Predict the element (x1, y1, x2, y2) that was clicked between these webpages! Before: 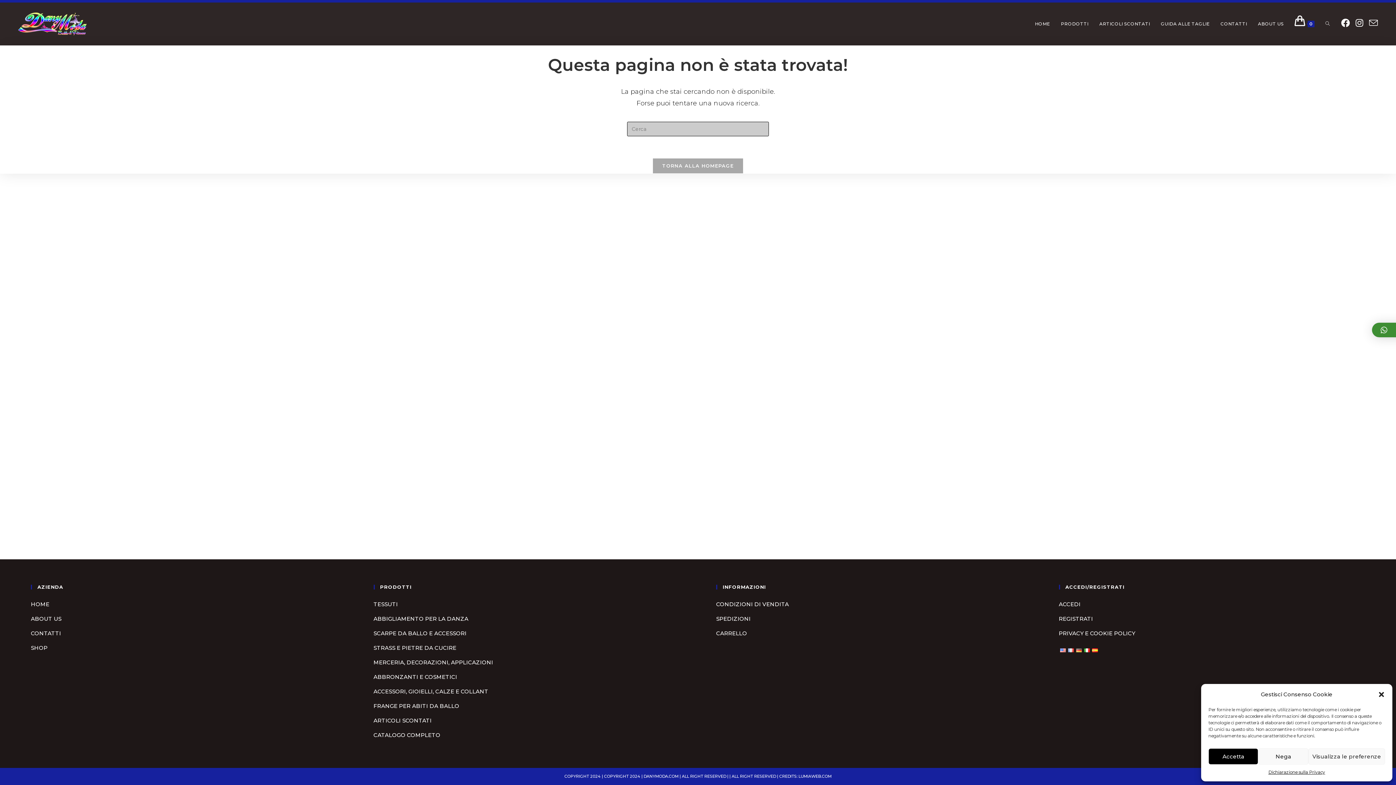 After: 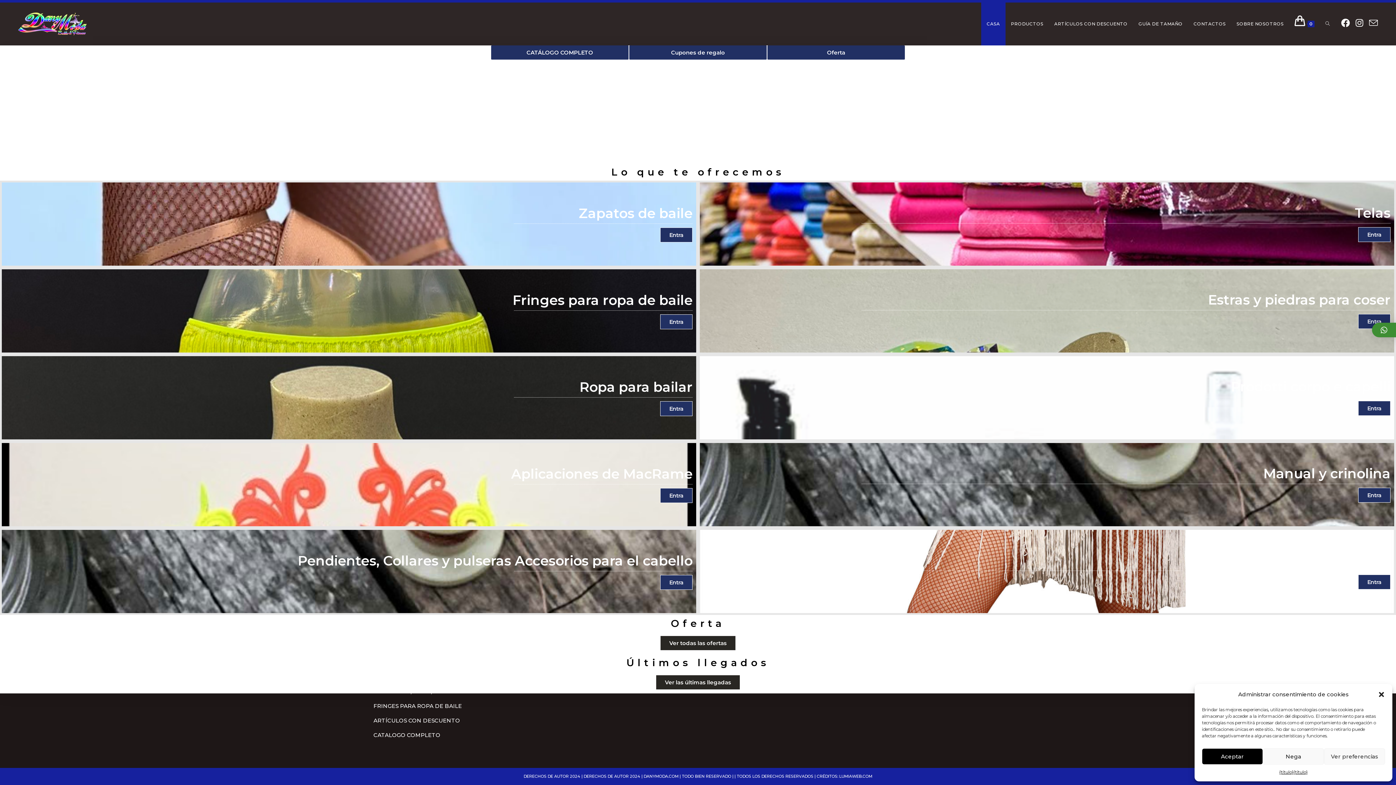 Action: bbox: (1091, 647, 1099, 654)